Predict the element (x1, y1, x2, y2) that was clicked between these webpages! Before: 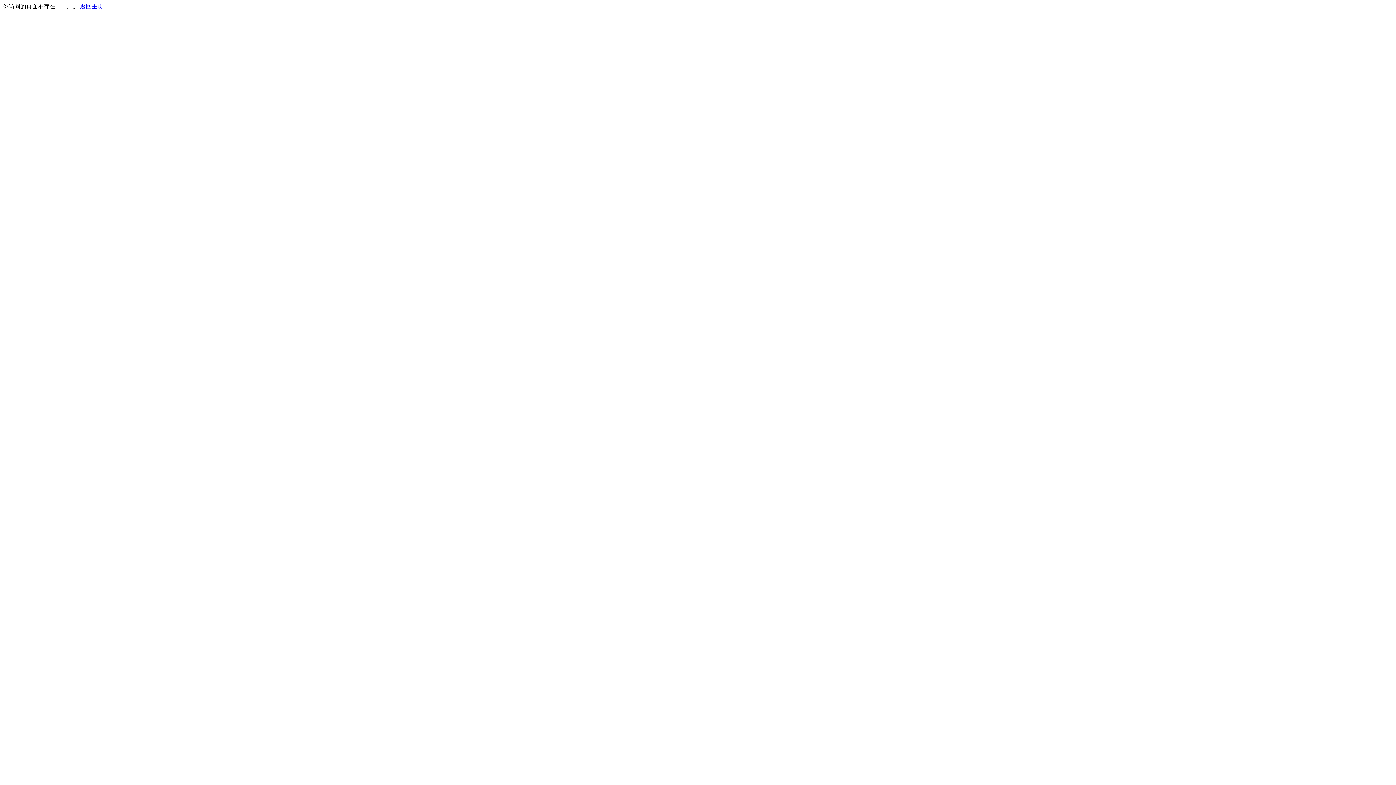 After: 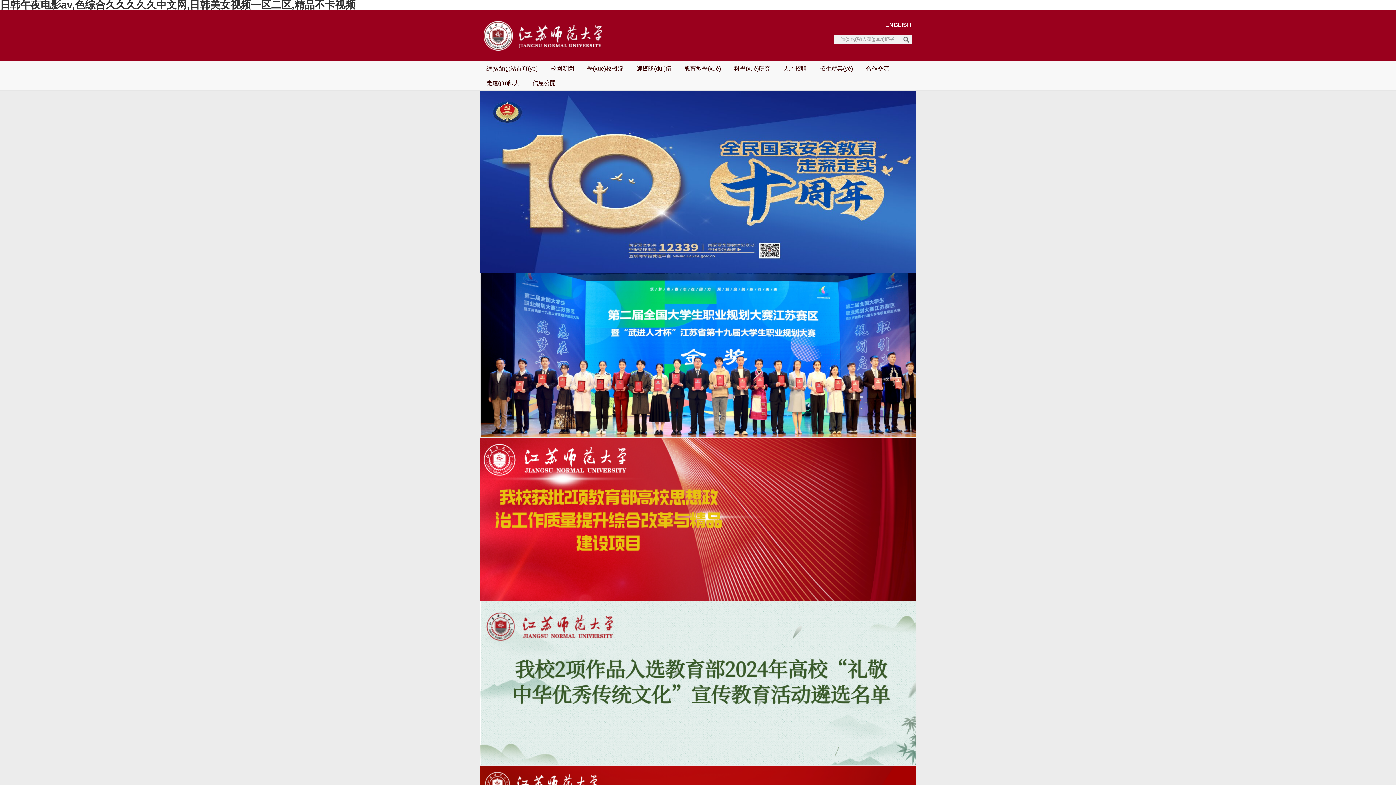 Action: bbox: (80, 3, 103, 9) label: 返回主页